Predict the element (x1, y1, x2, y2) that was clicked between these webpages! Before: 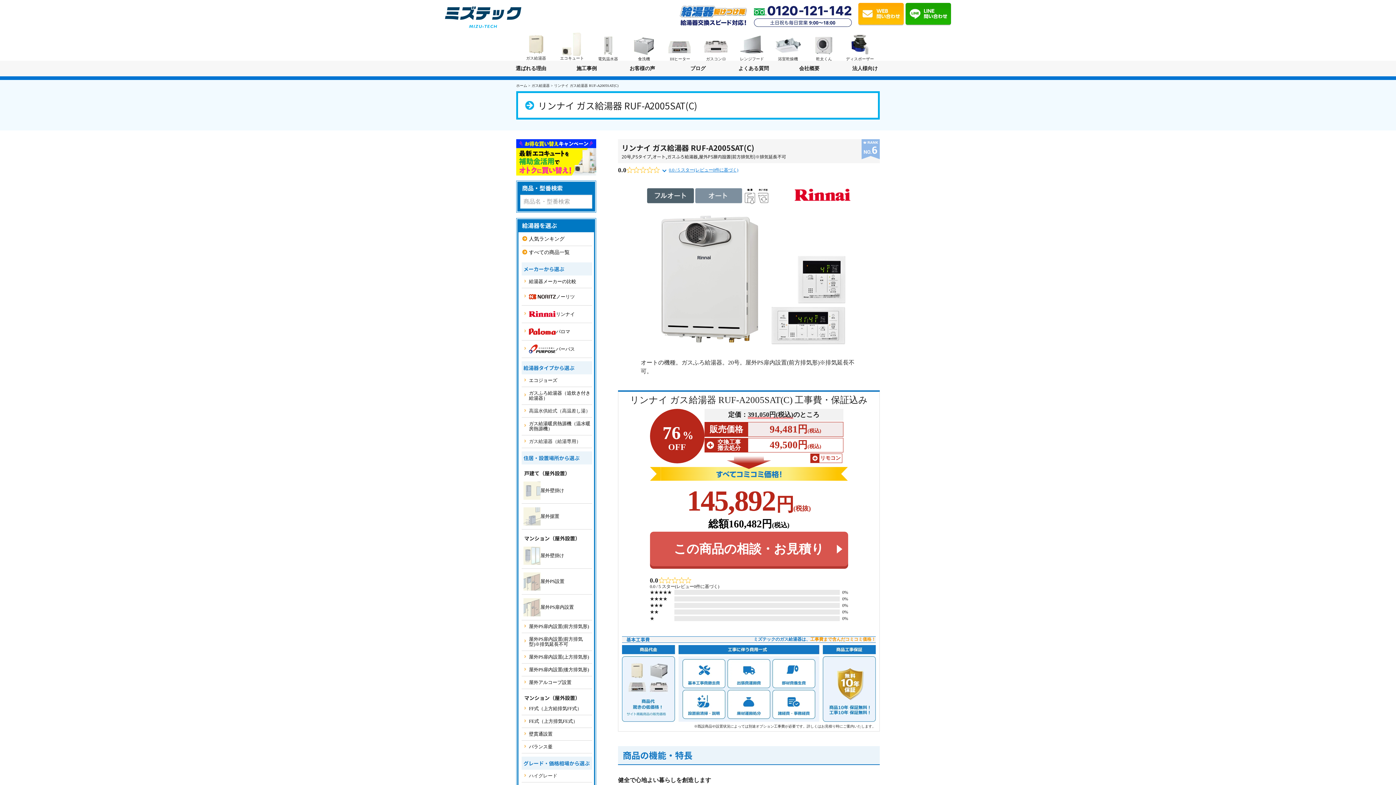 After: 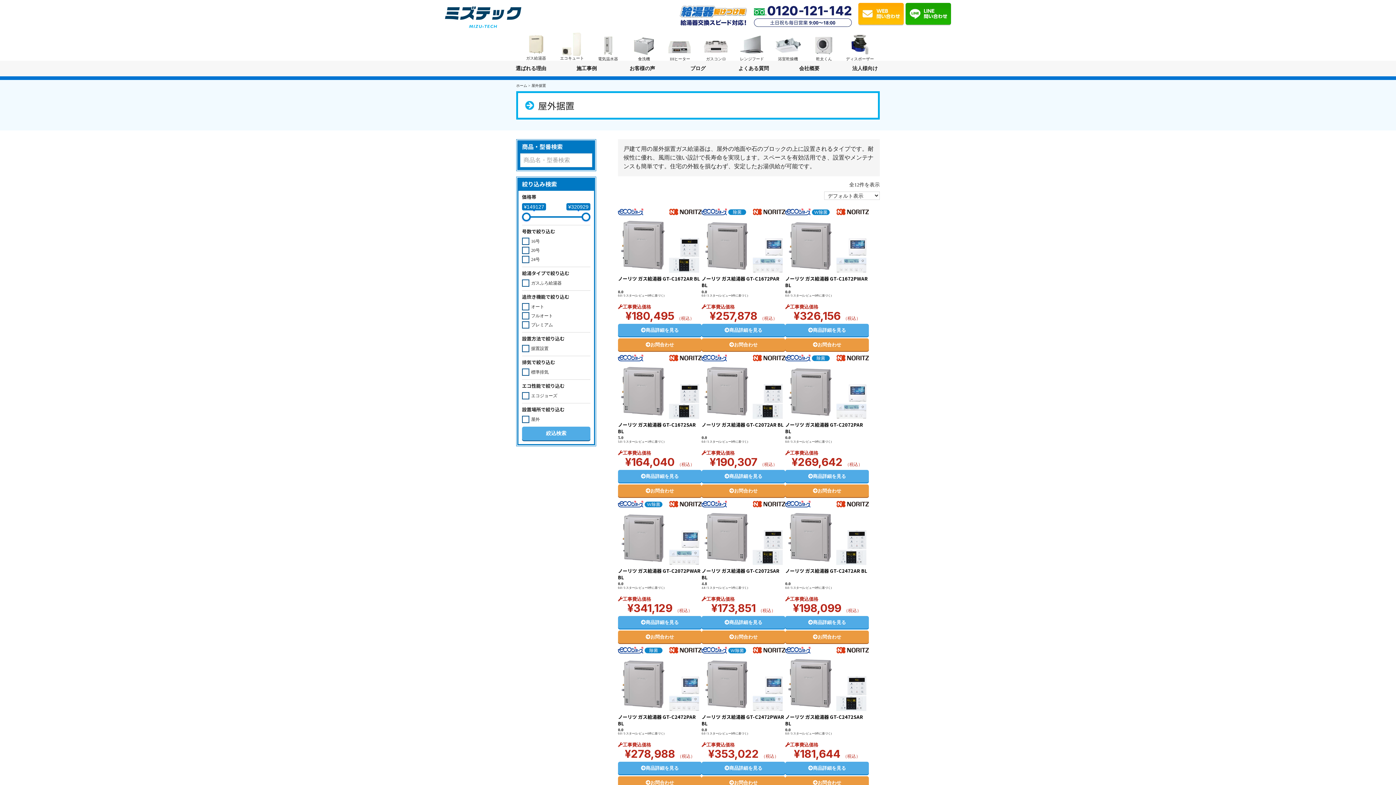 Action: bbox: (521, 504, 592, 529) label: 屋外据置